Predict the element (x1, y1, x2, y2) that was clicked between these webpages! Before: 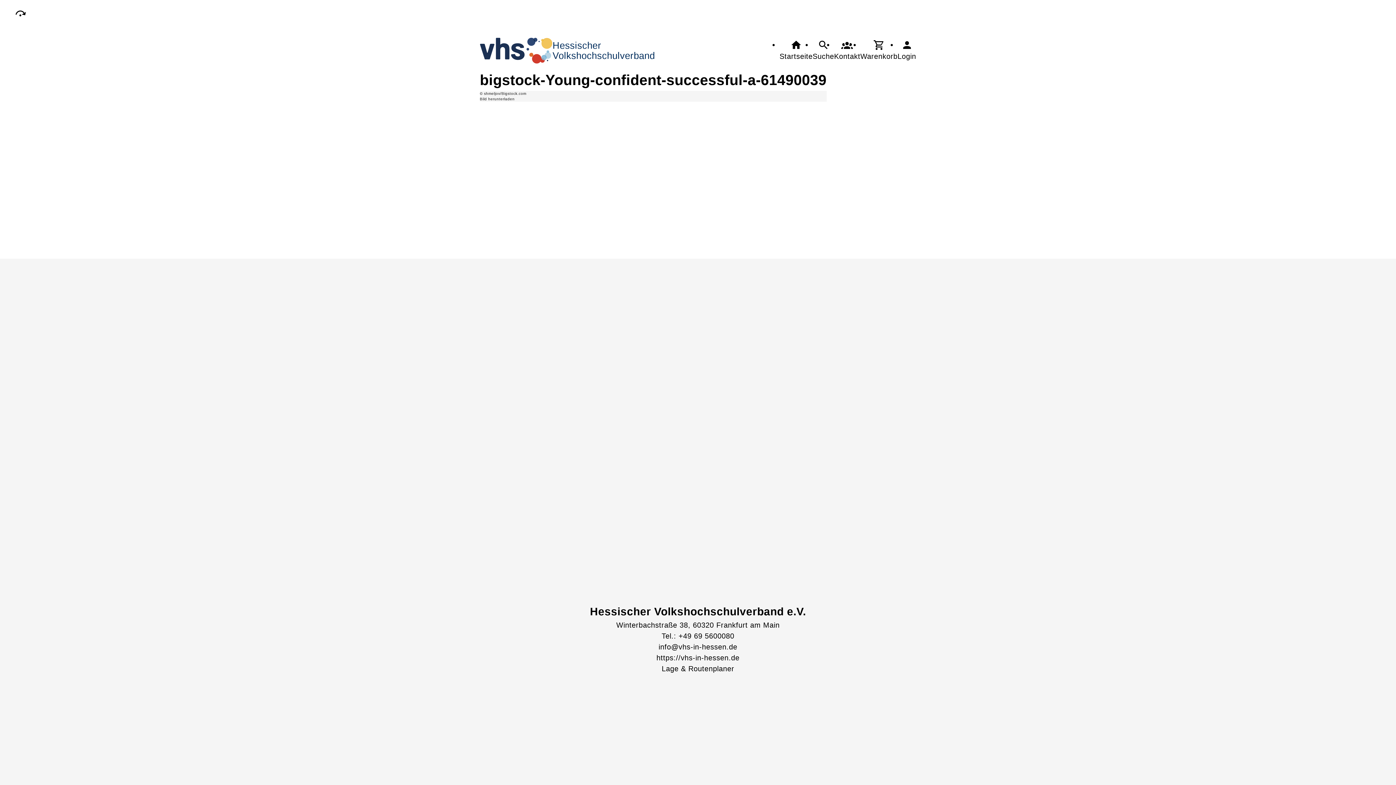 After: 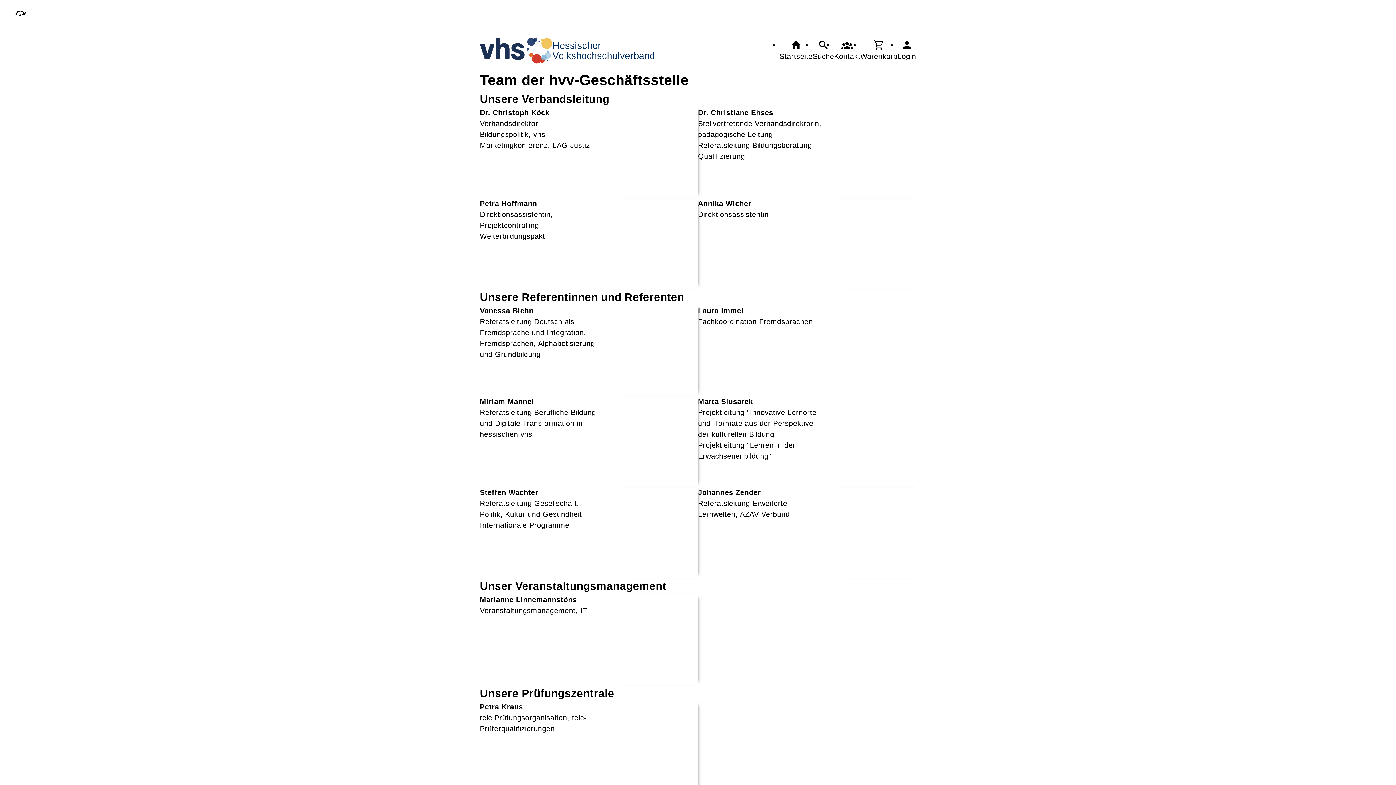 Action: bbox: (834, 39, 860, 61) label: Kontakt